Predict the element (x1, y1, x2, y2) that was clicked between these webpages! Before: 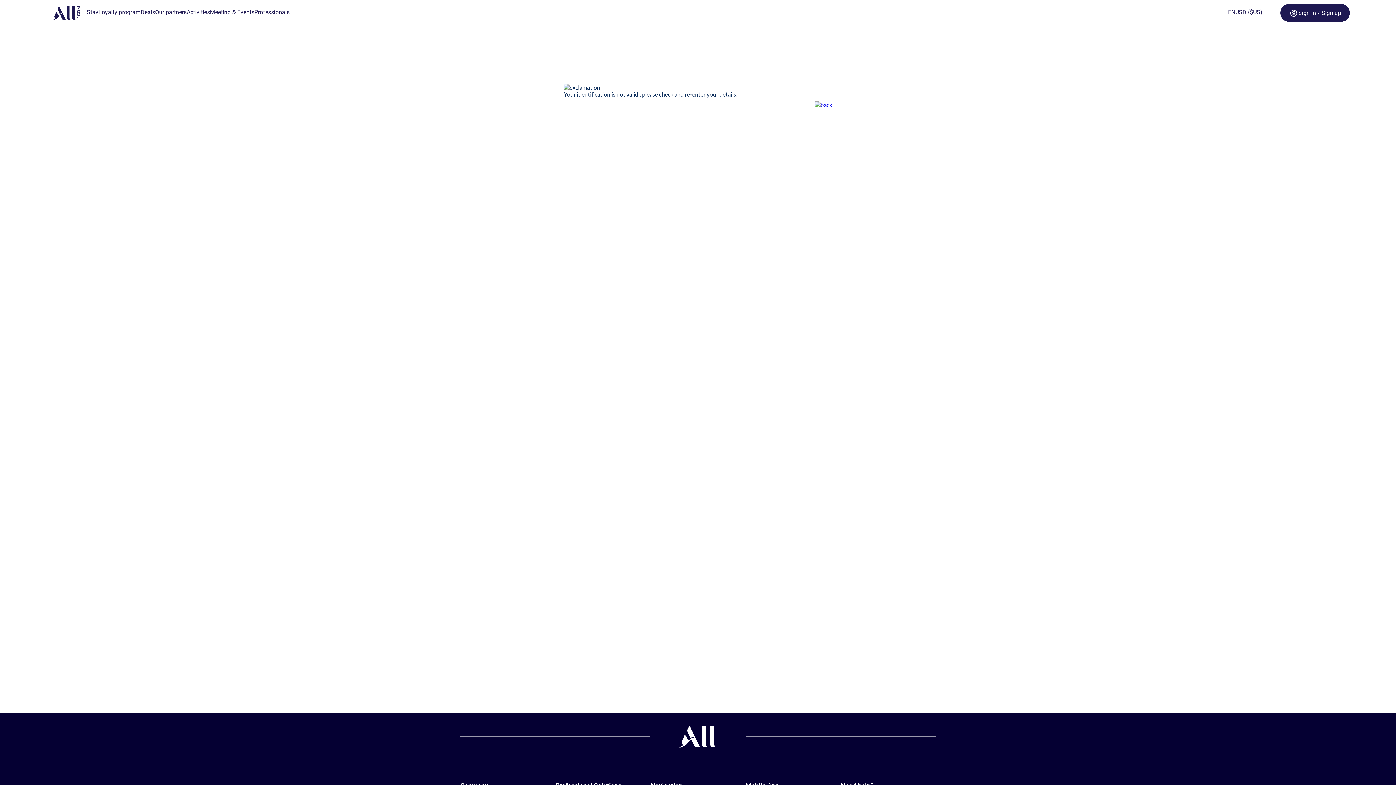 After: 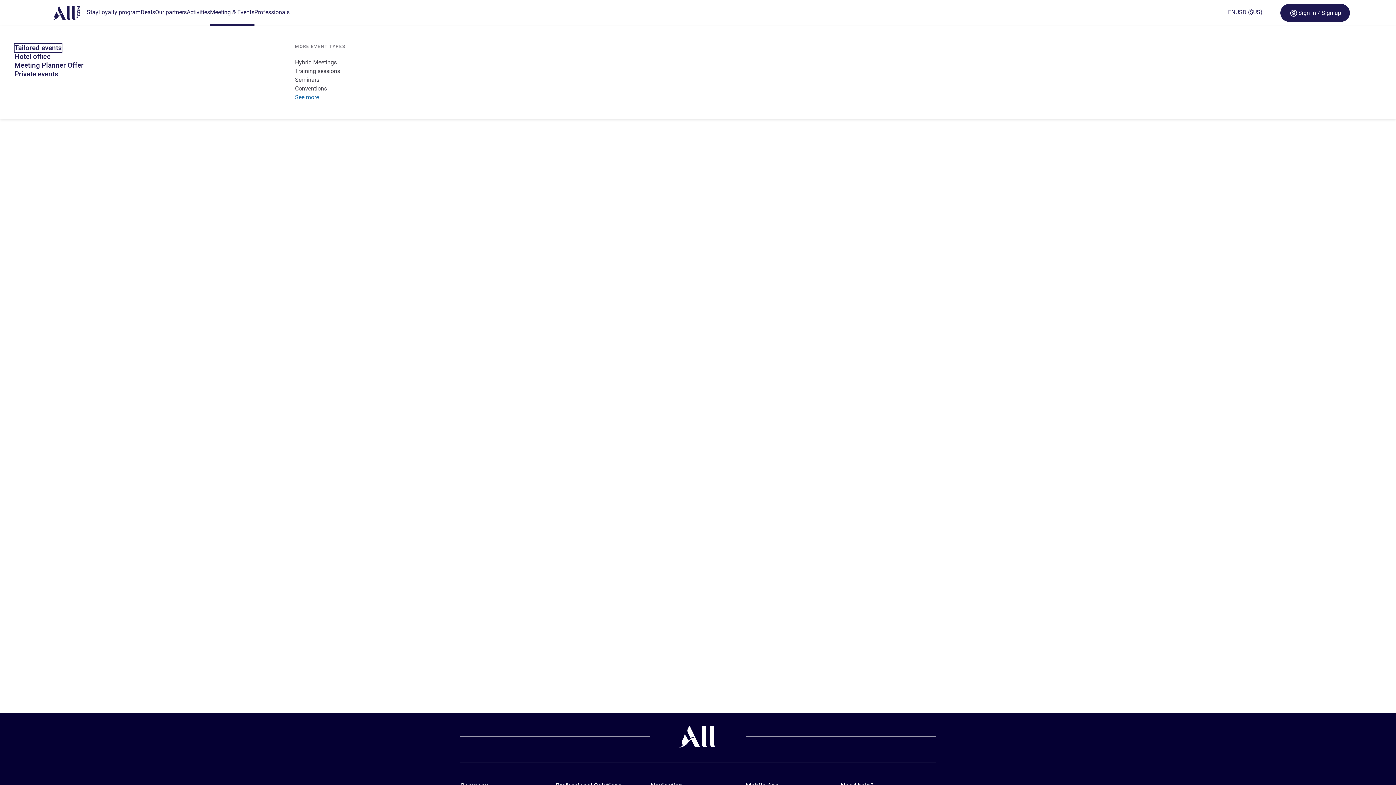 Action: label: Meeting & Events bbox: (210, 0, 254, 25)